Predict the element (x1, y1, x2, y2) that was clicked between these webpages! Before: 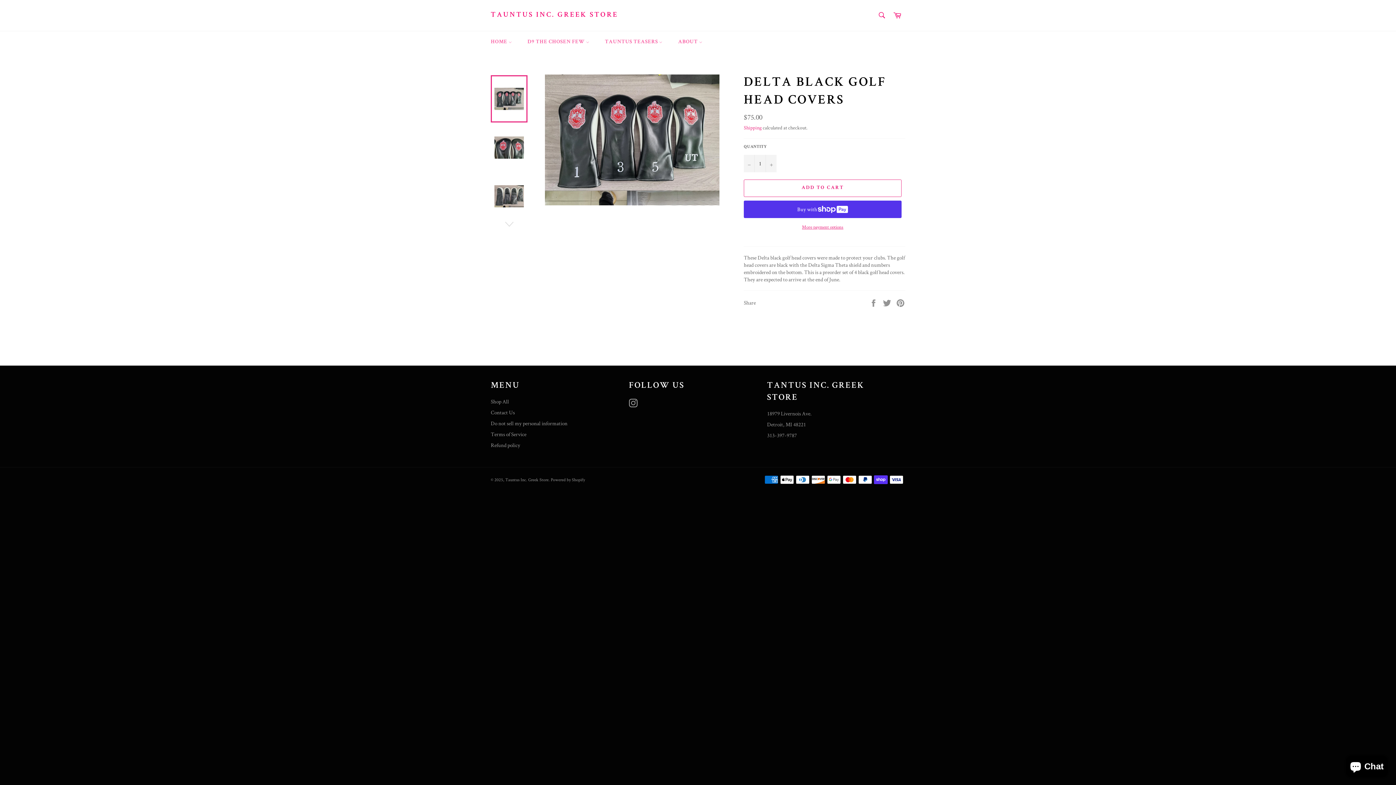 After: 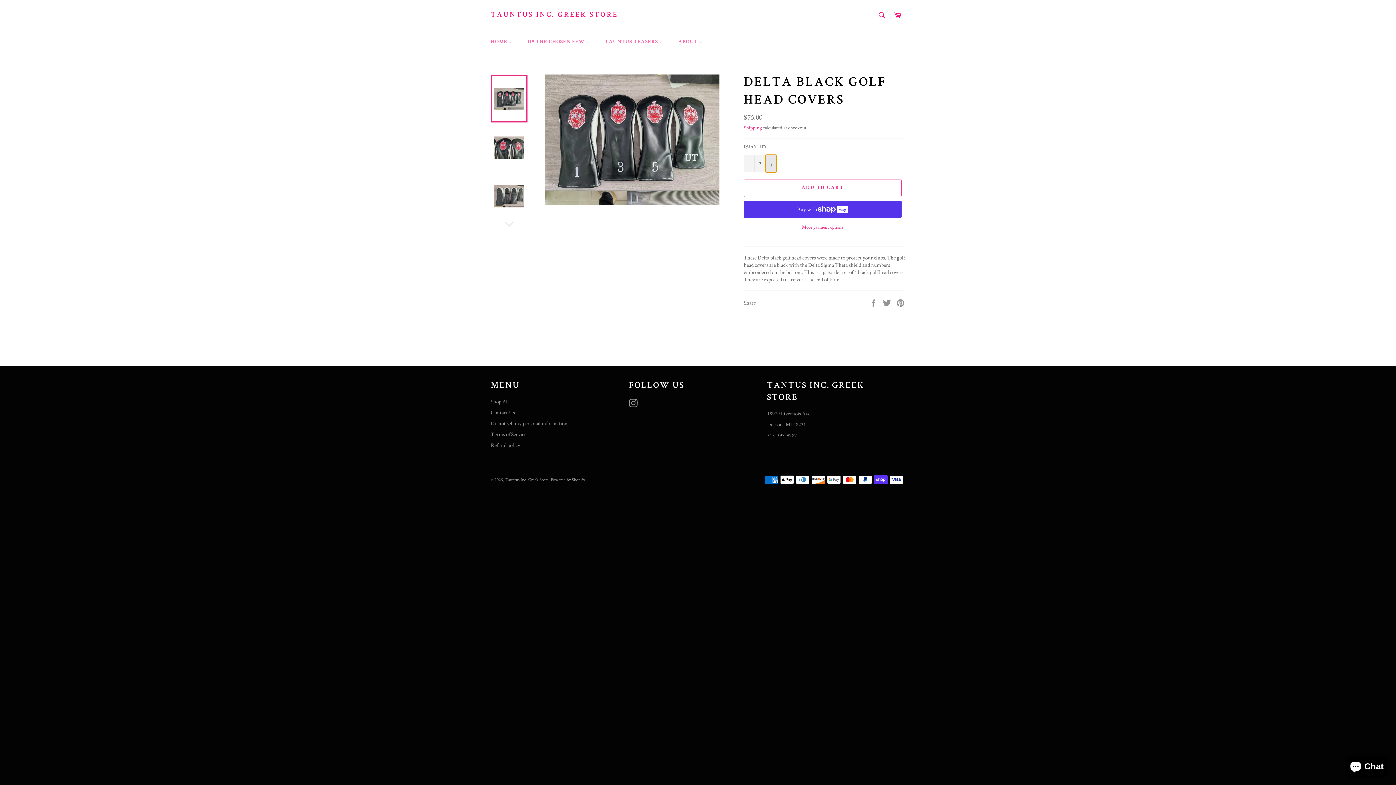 Action: label: Increase item quantity by one bbox: (765, 154, 776, 172)